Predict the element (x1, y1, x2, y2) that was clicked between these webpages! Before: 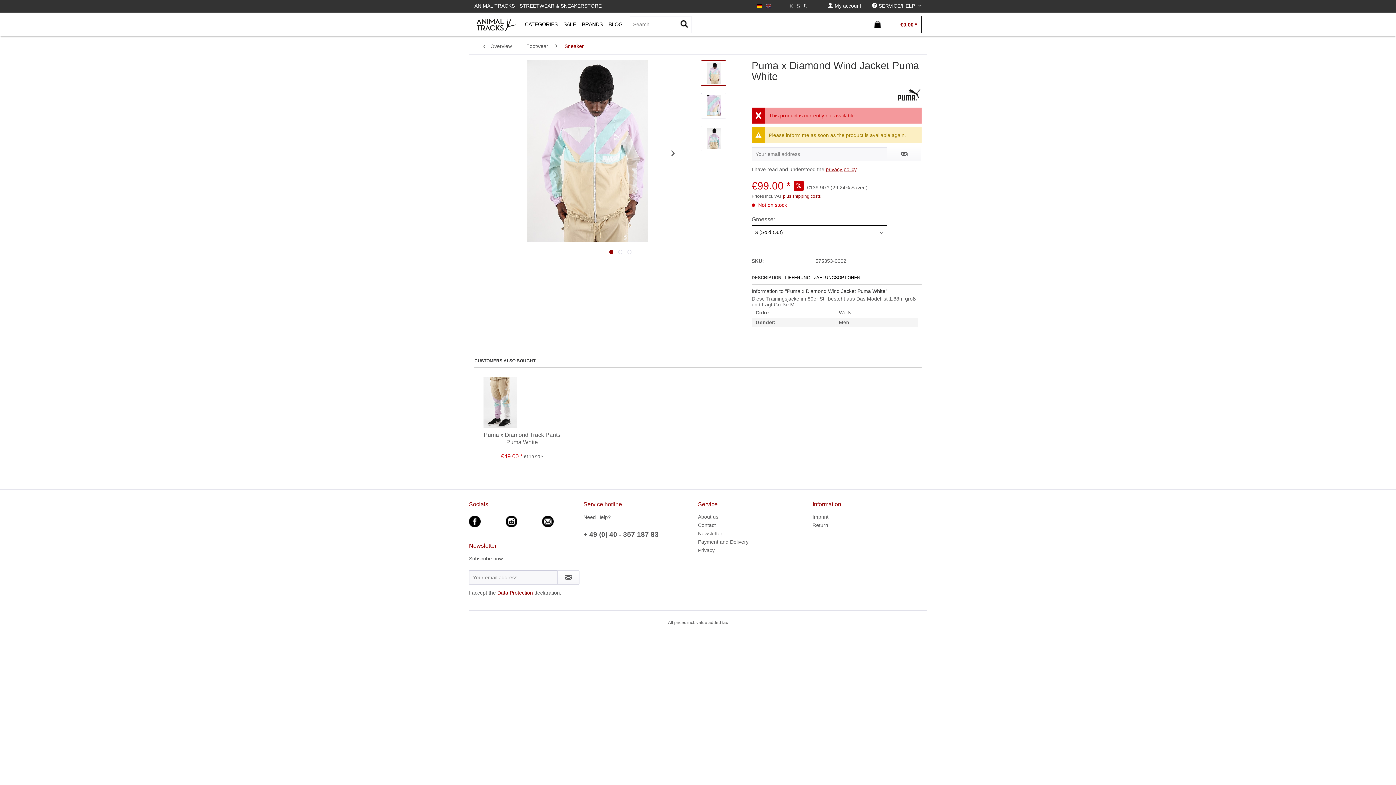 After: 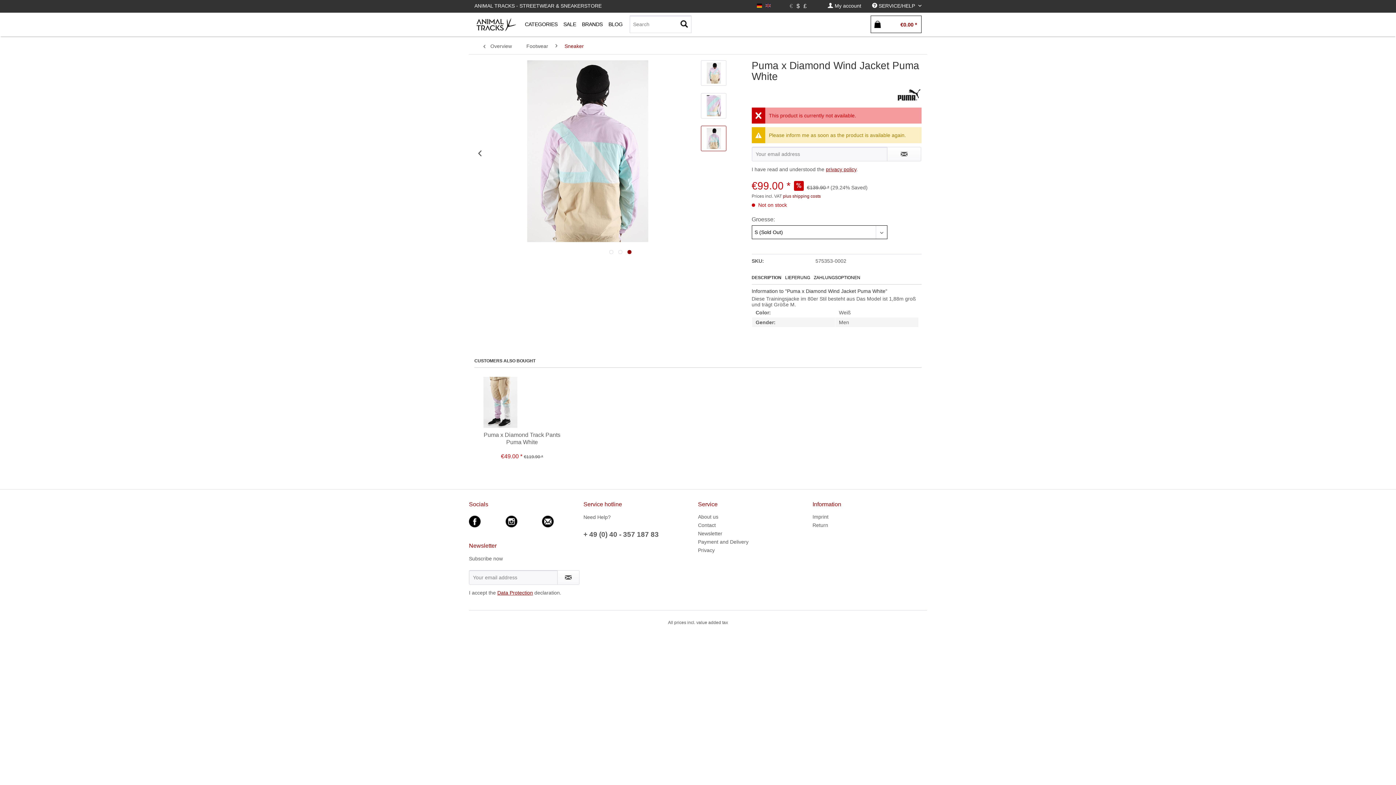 Action: bbox: (627, 250, 631, 254) label:  